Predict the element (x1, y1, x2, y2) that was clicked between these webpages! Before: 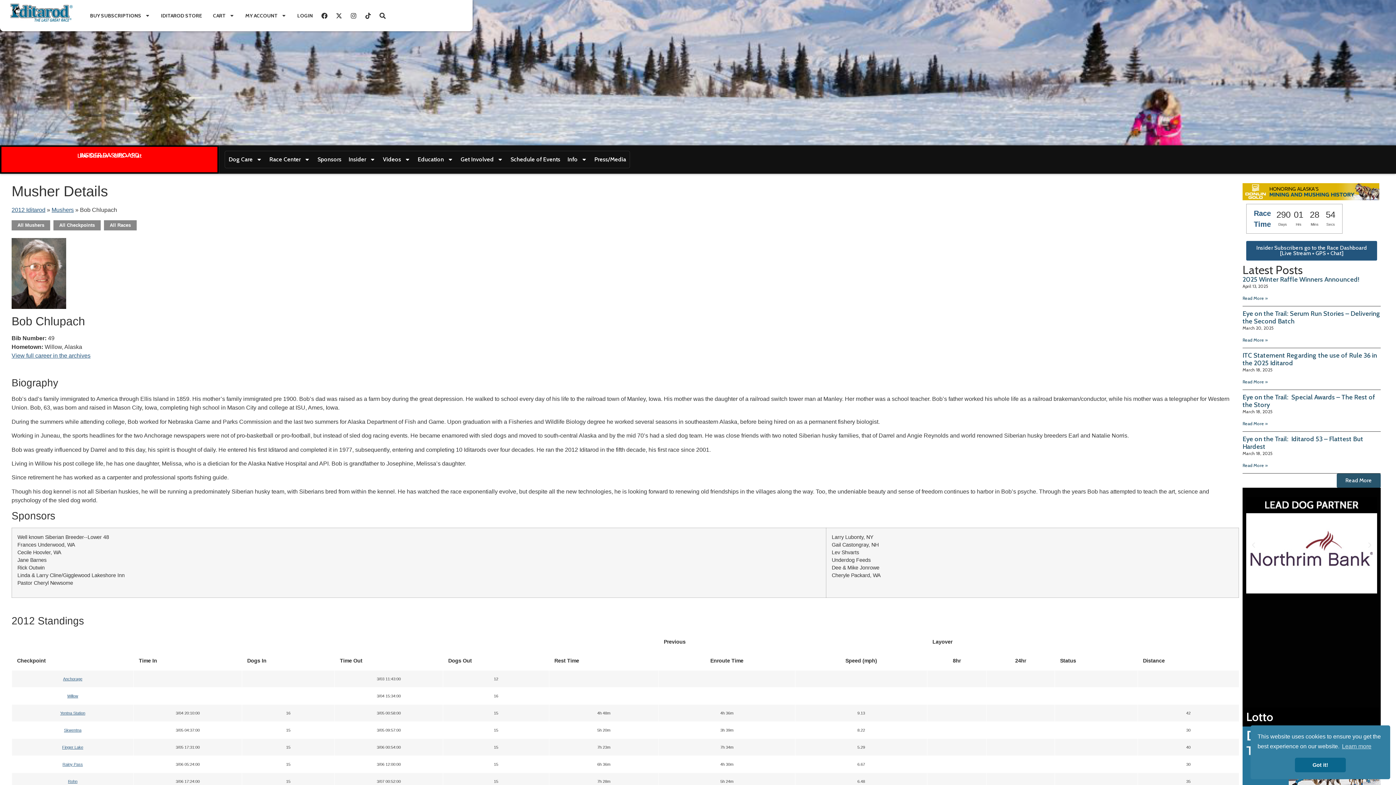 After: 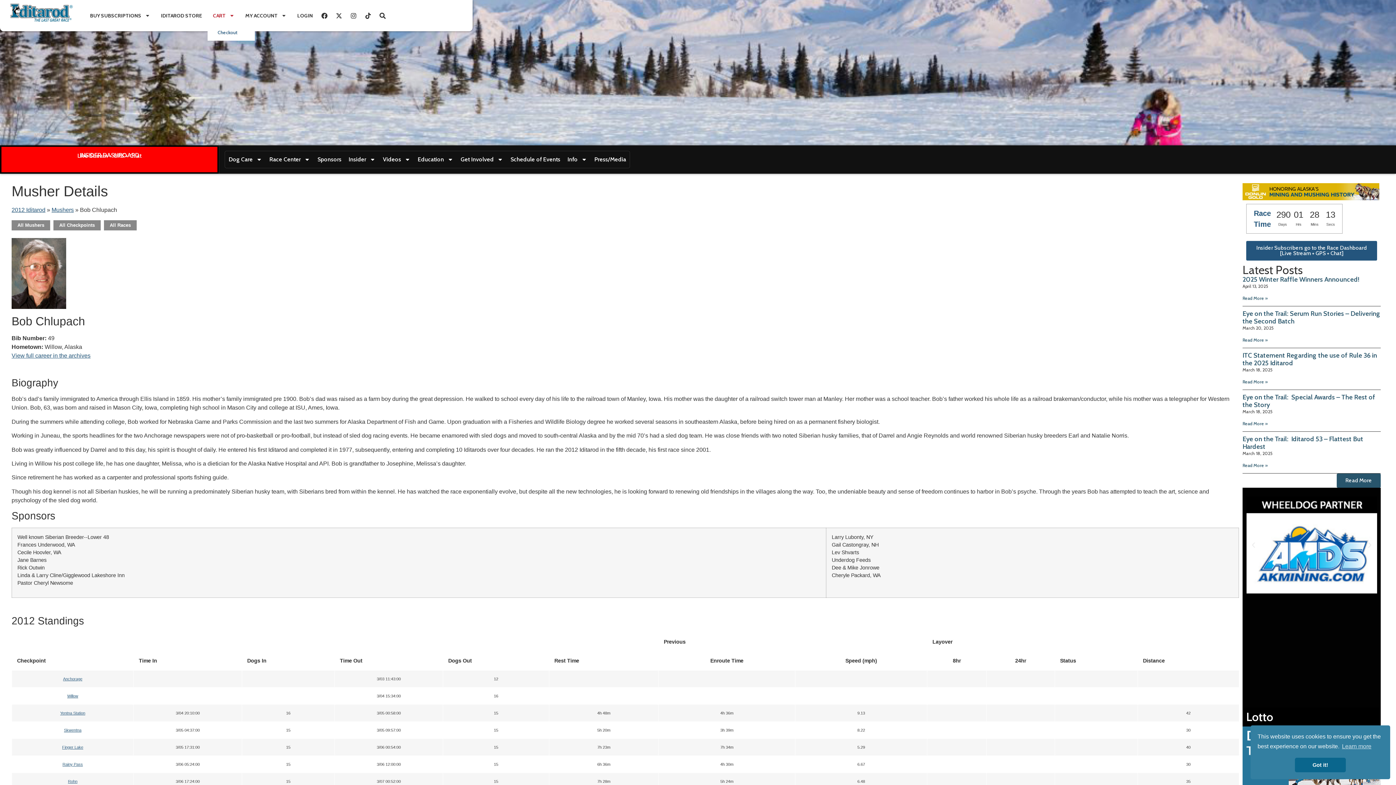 Action: bbox: (207, 7, 239, 24) label: CART